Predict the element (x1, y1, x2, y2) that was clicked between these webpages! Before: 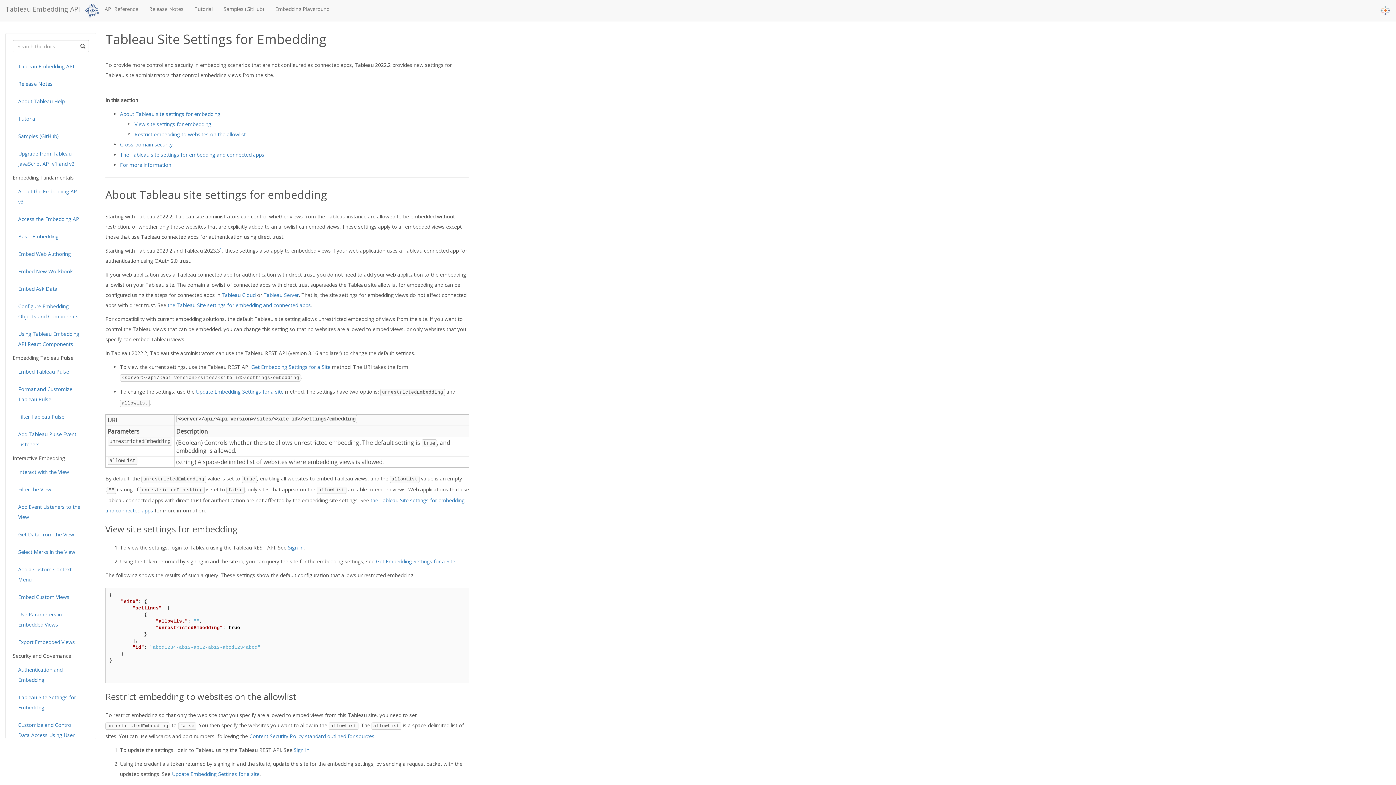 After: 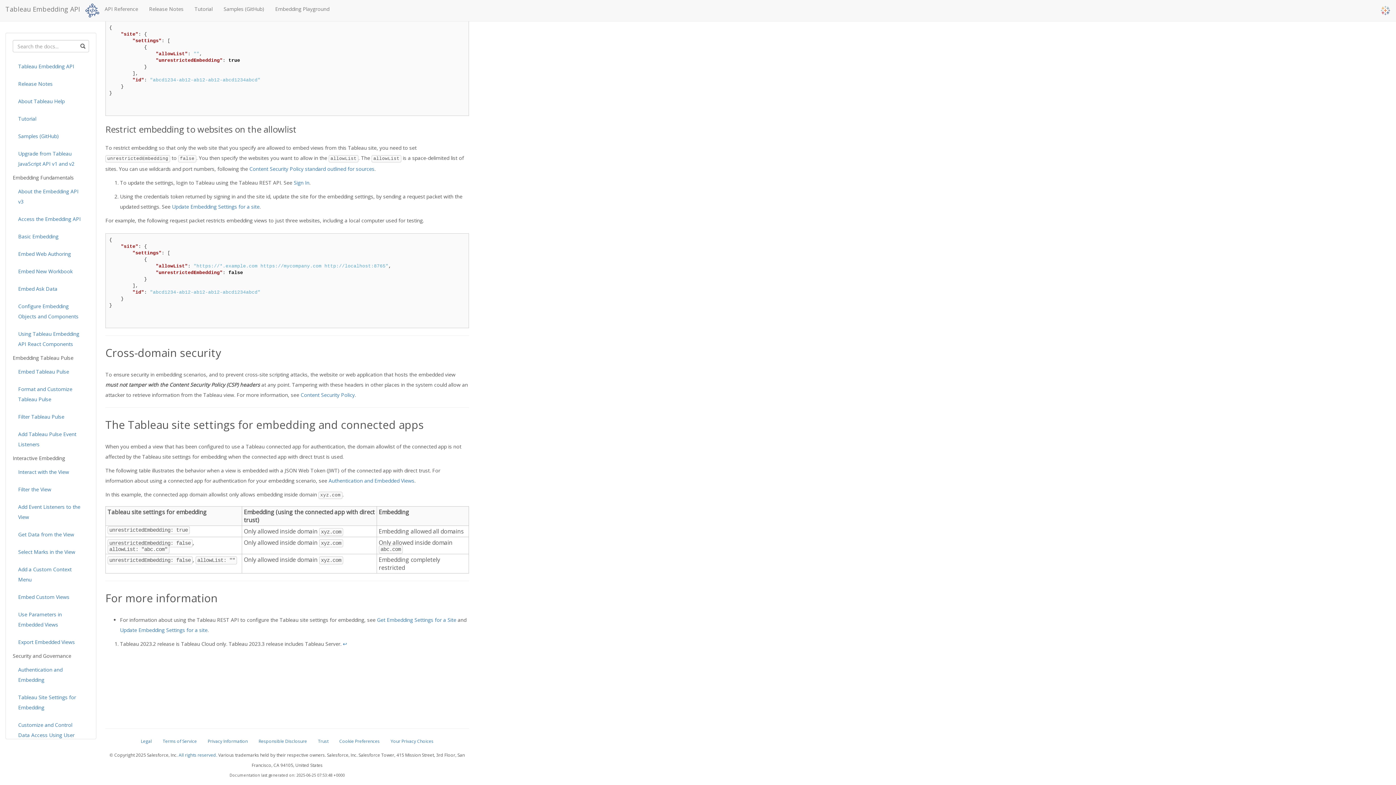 Action: bbox: (120, 141, 172, 148) label: Cross-domain security